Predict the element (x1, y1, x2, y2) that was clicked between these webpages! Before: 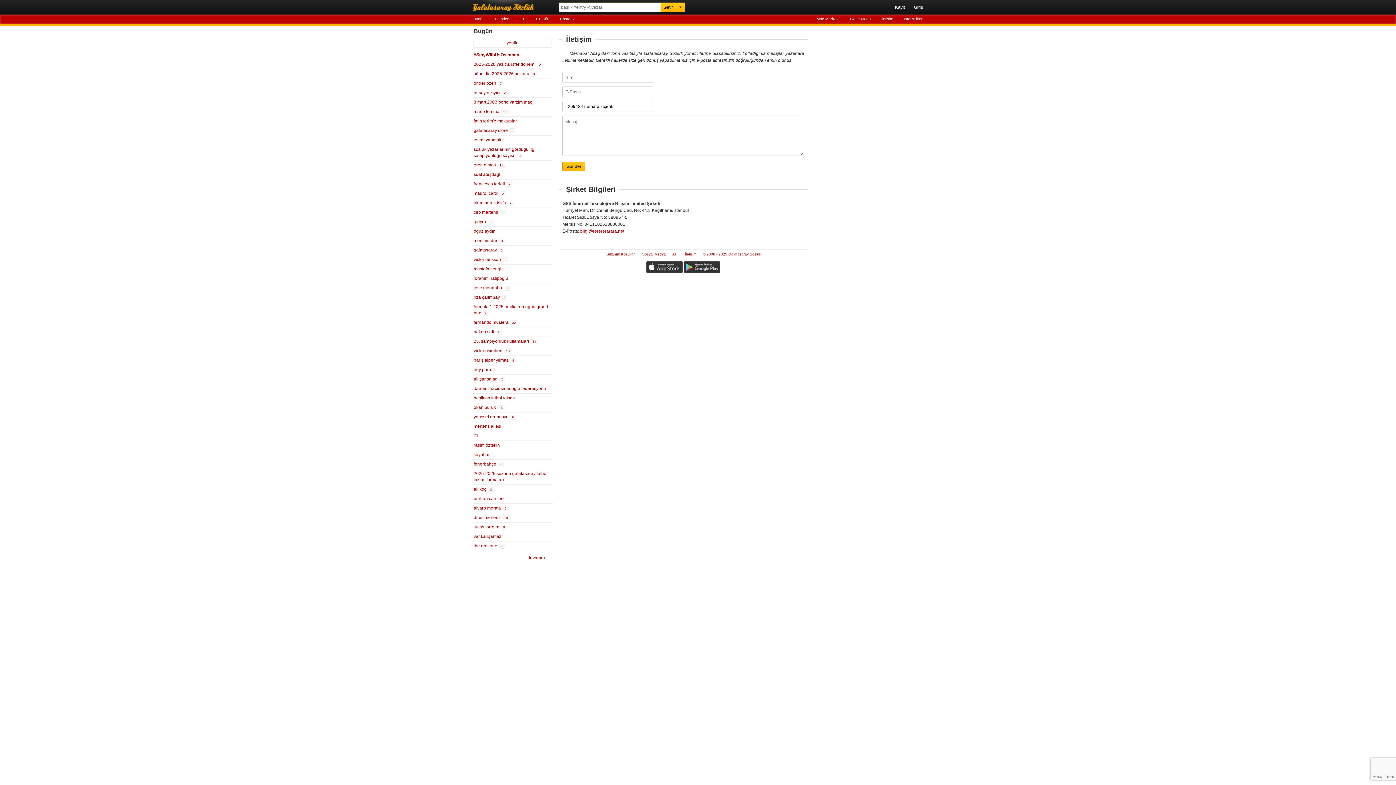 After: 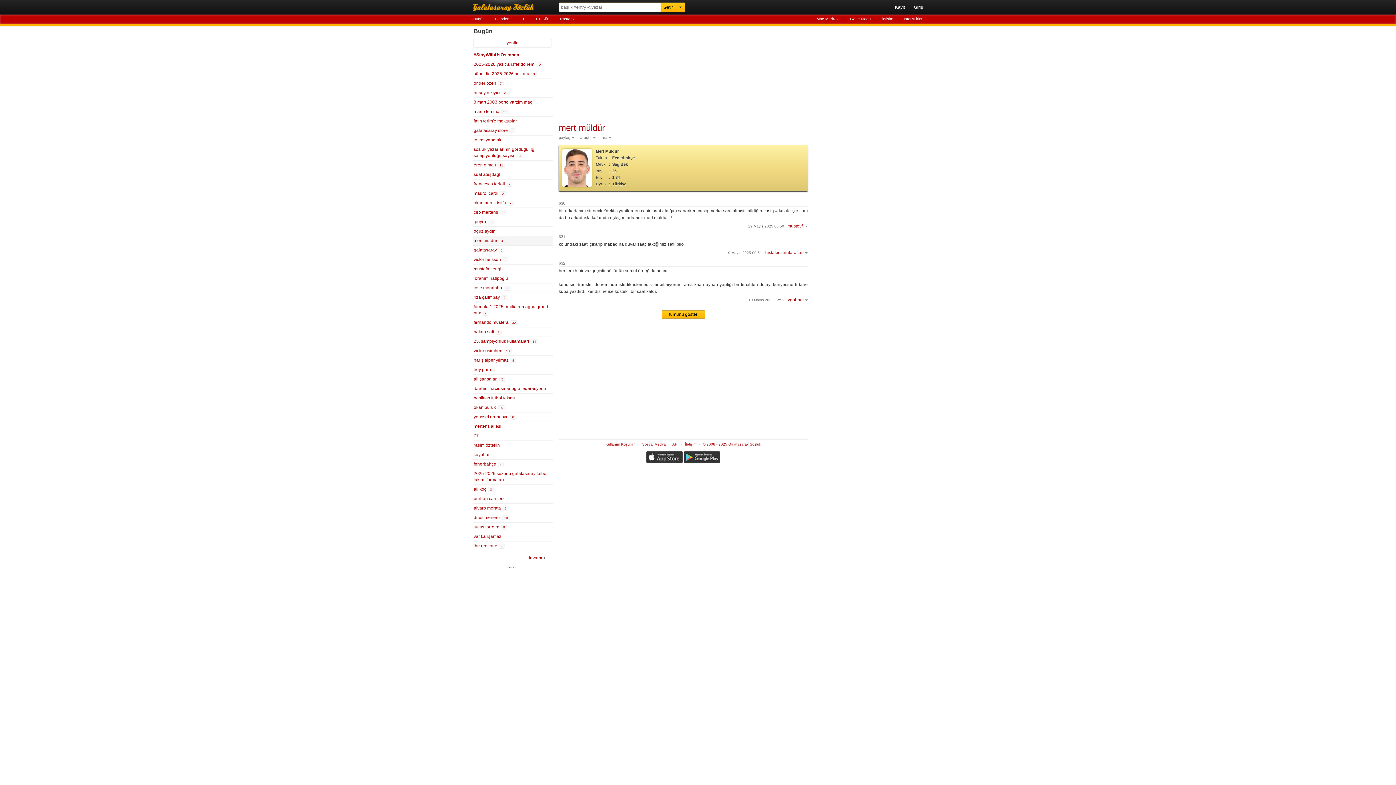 Action: label: mert müldür 3 bbox: (472, 236, 552, 245)